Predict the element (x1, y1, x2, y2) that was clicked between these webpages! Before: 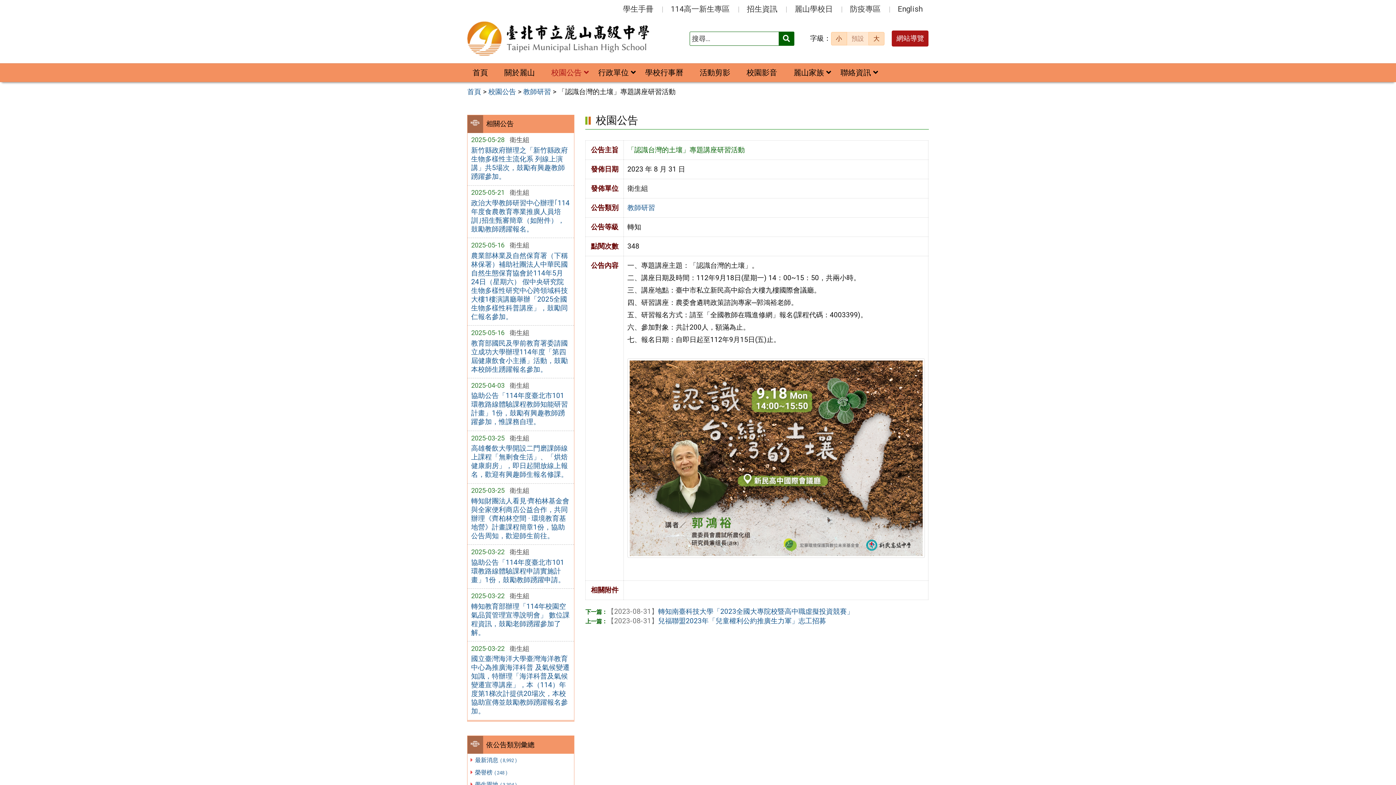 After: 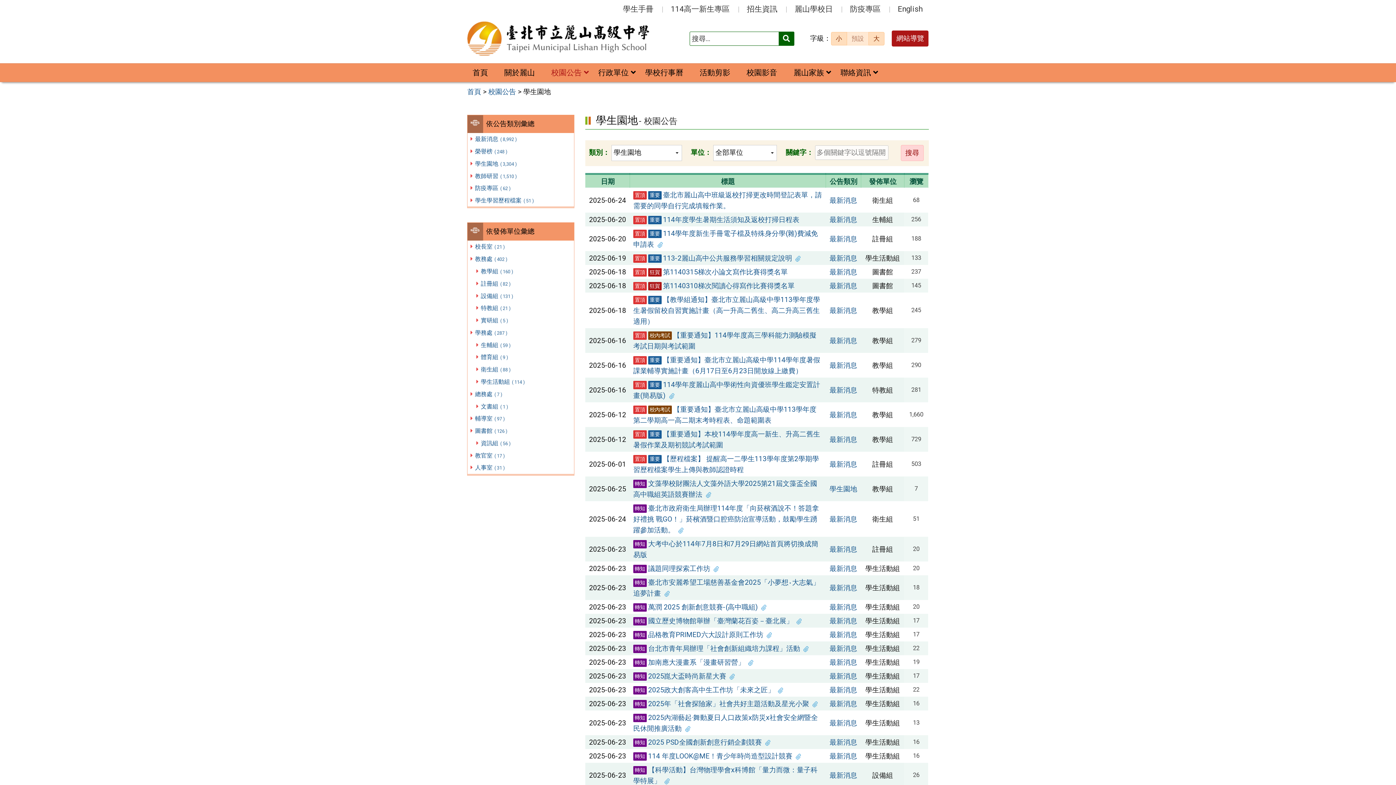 Action: label: 學生園地 ( 3,304 ) bbox: (467, 778, 574, 791)